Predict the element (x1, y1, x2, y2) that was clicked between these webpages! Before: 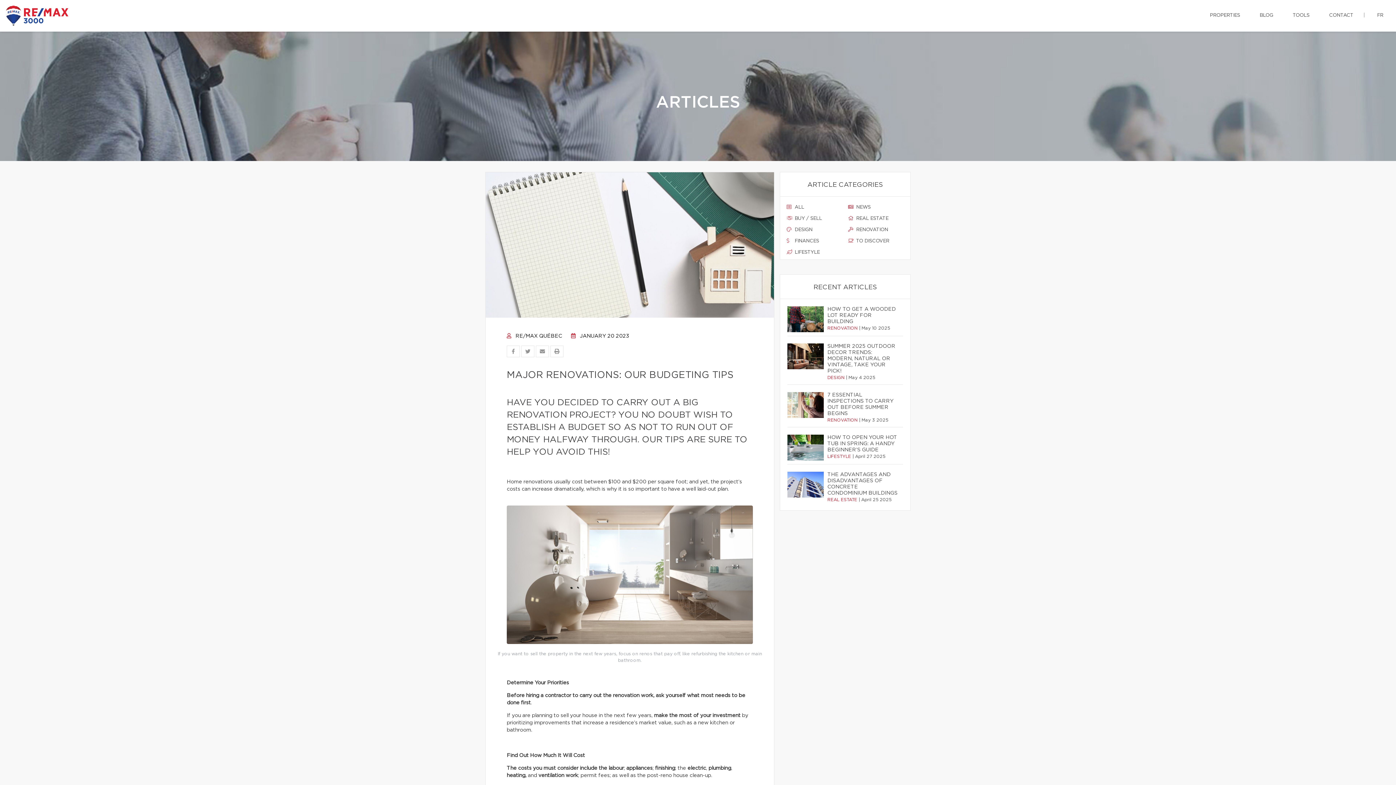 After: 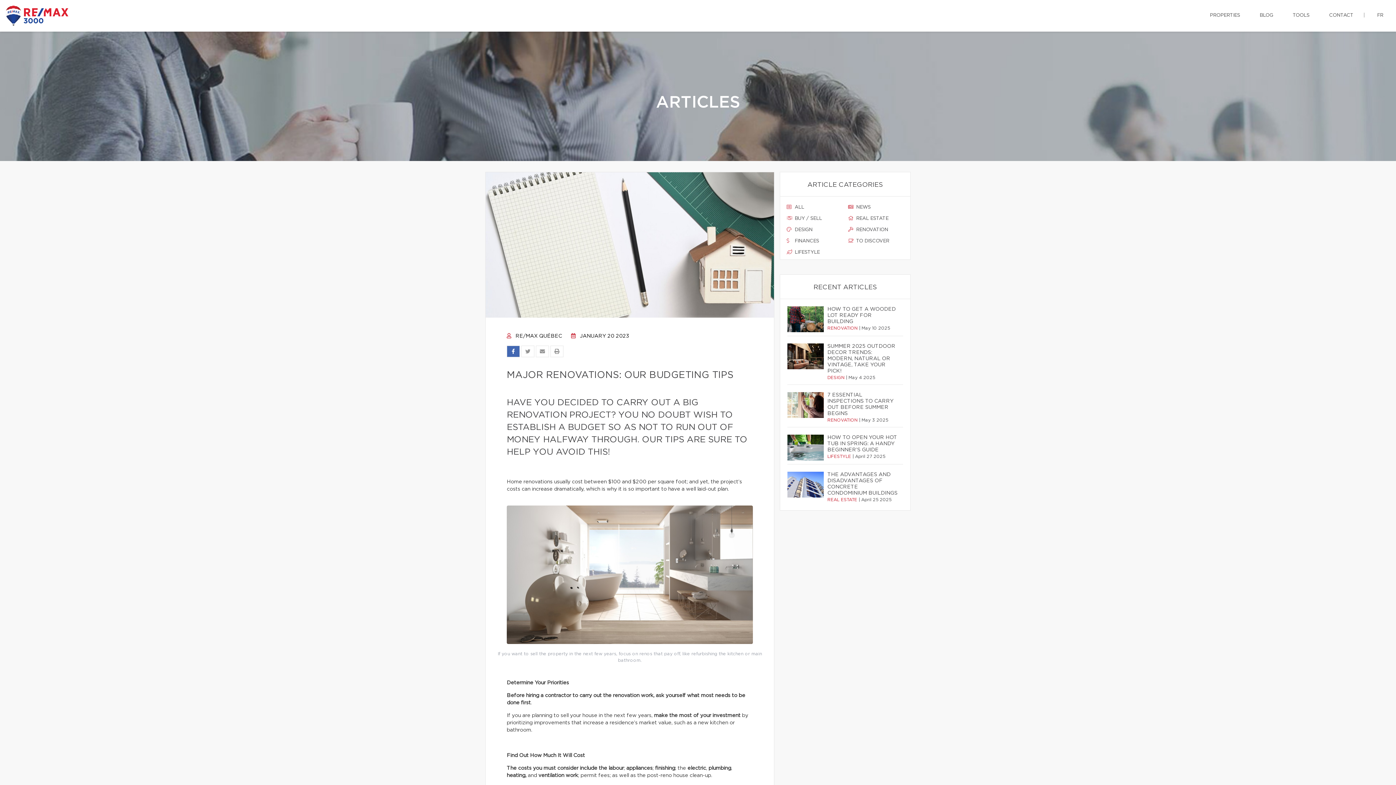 Action: bbox: (506, 345, 520, 357)